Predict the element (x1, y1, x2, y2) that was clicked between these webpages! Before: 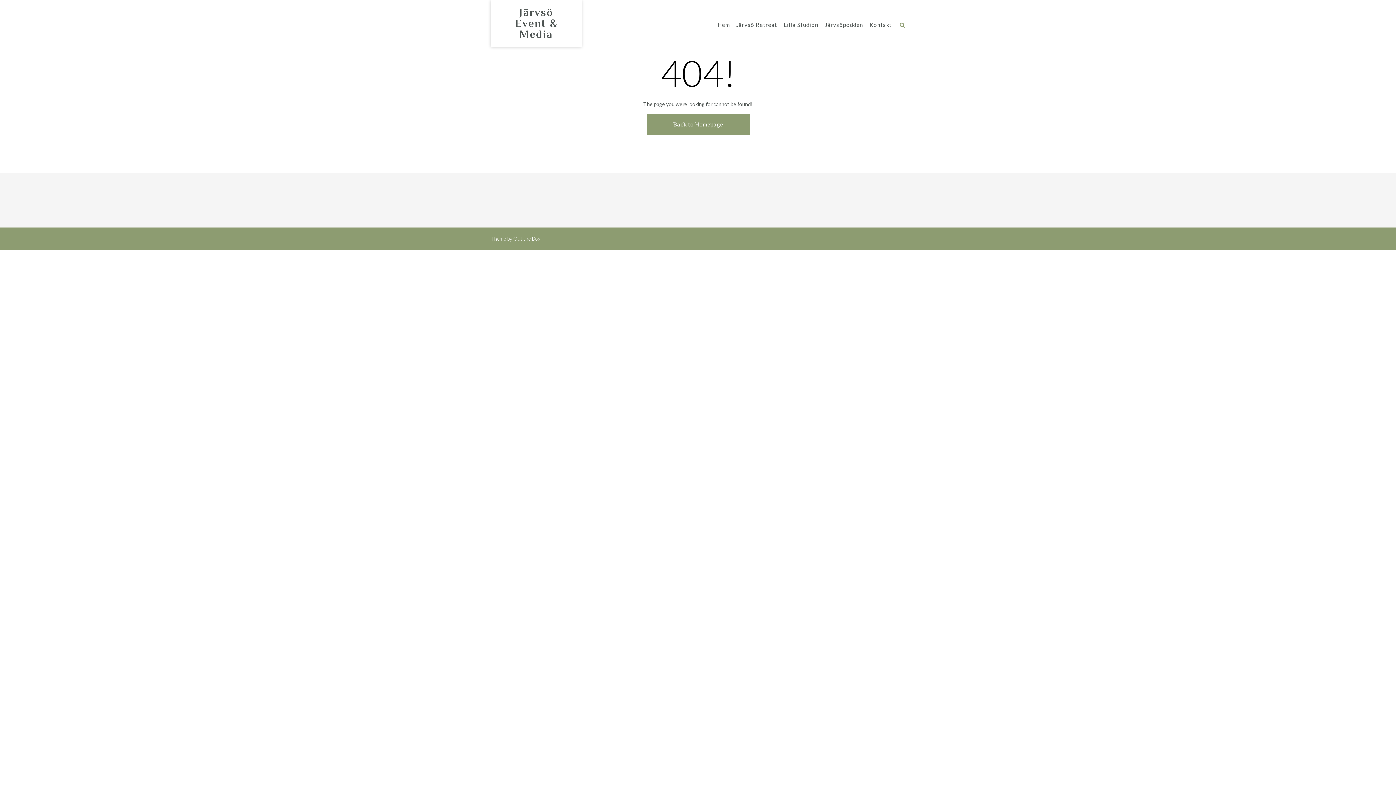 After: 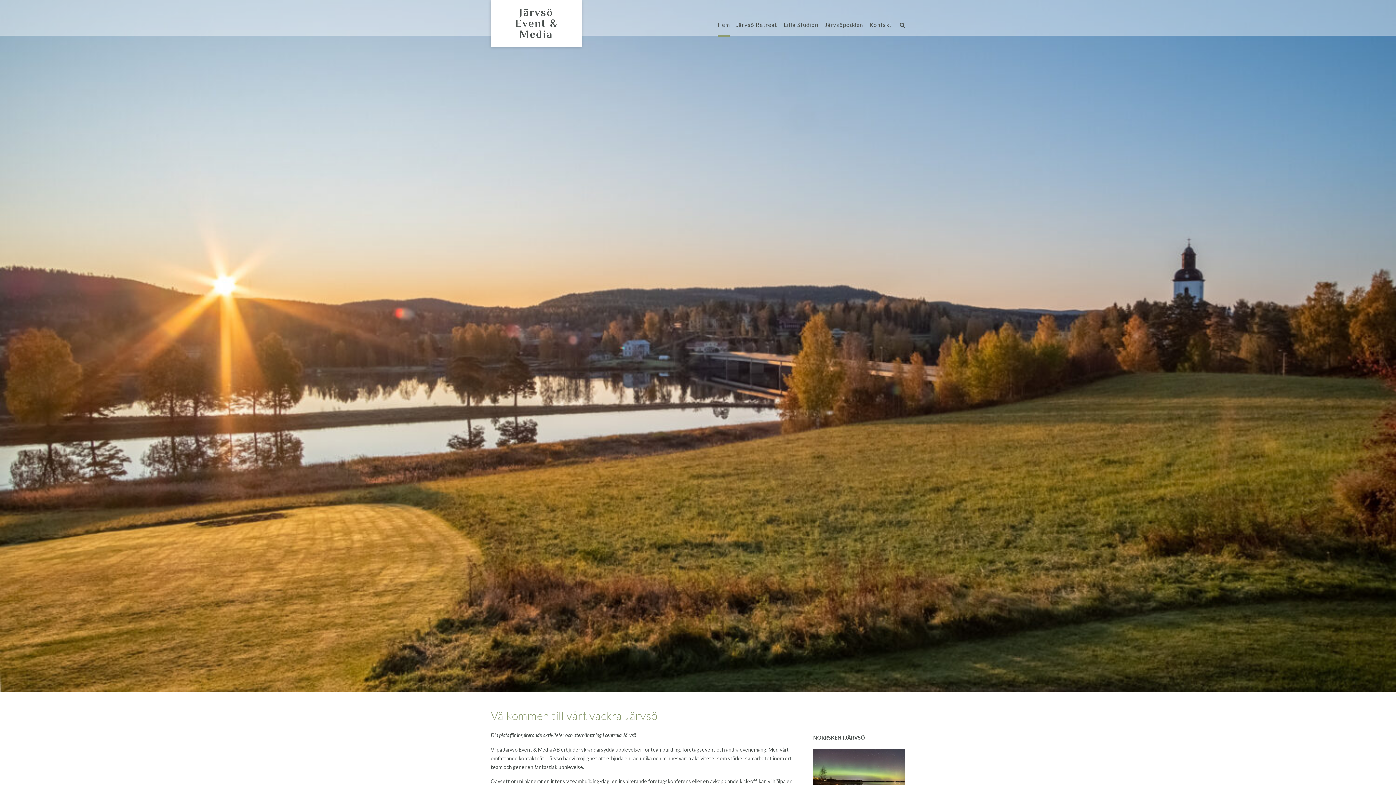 Action: label: Back to Homepage bbox: (646, 114, 749, 135)